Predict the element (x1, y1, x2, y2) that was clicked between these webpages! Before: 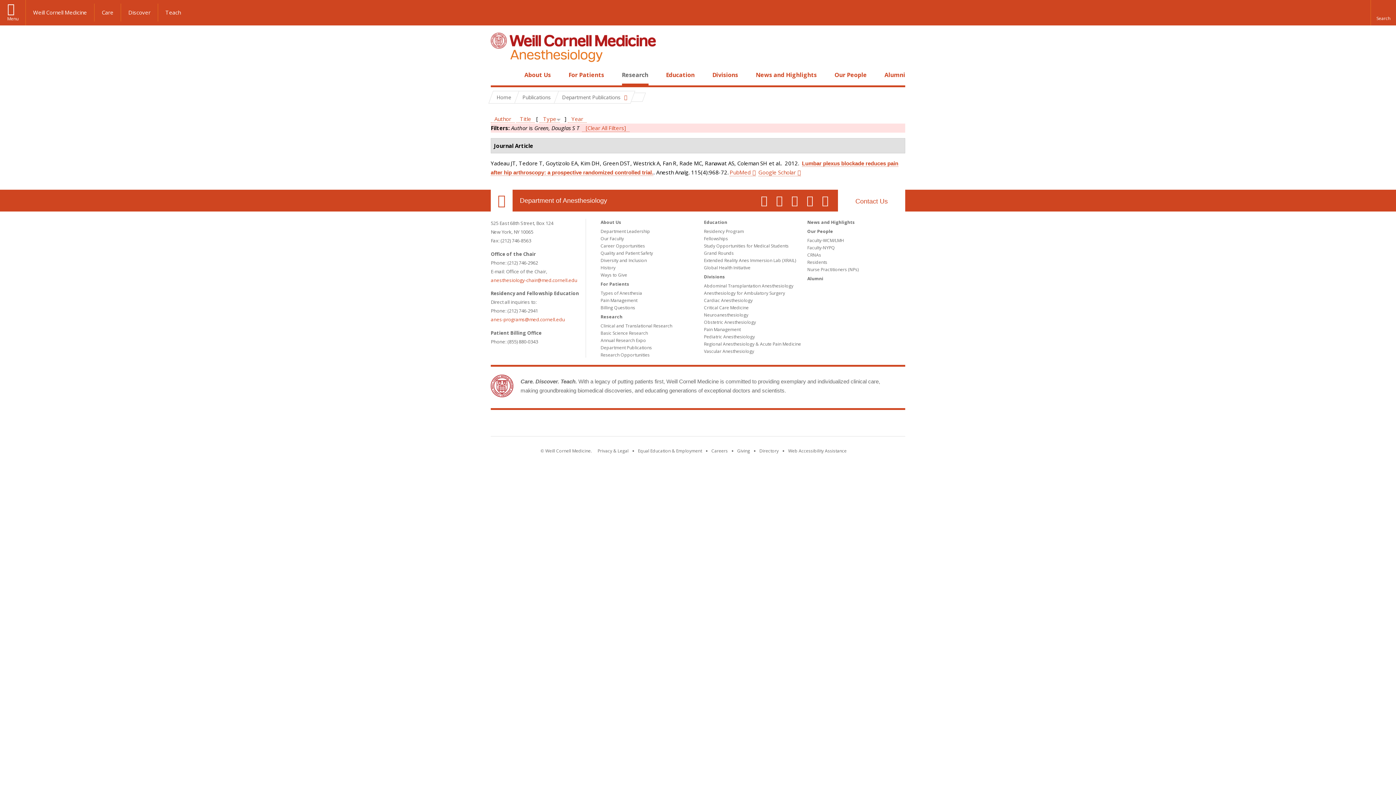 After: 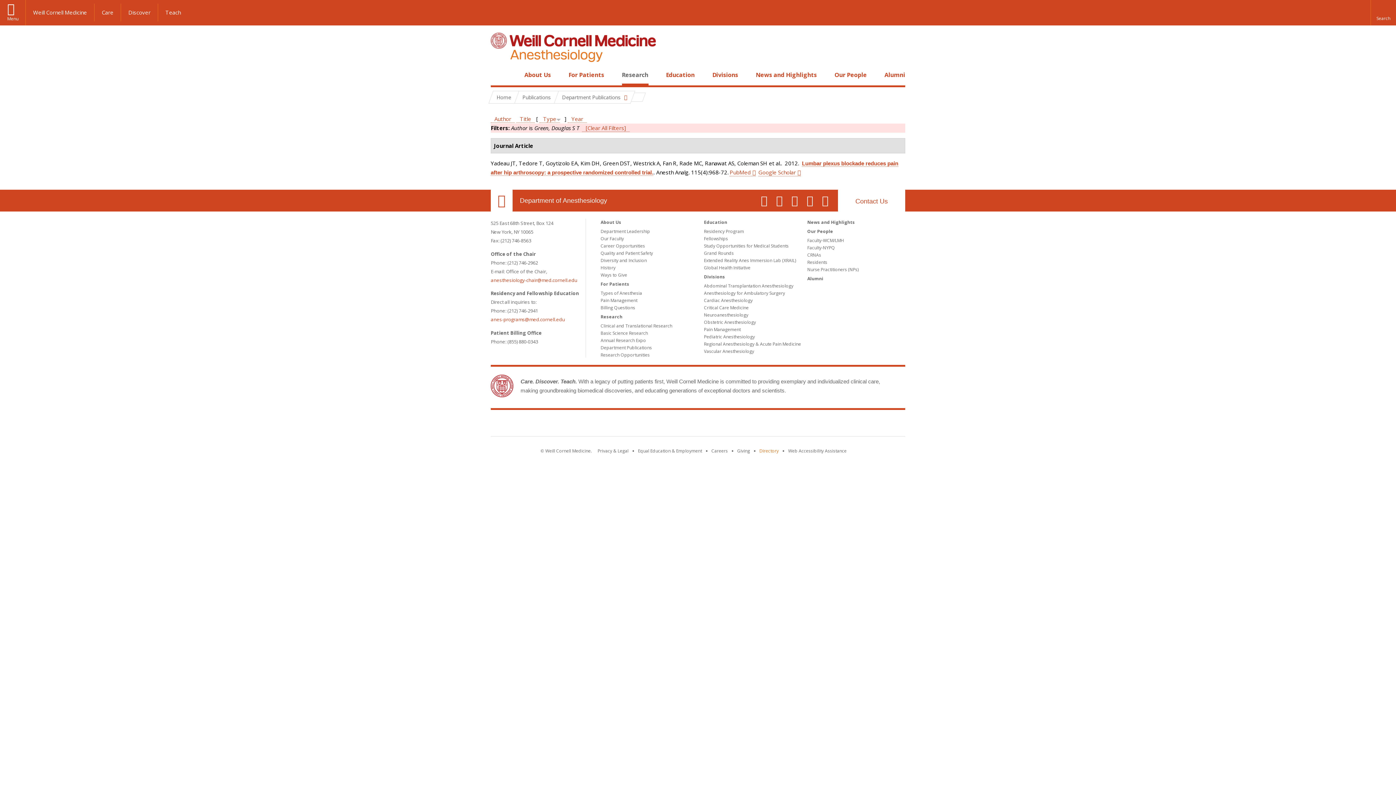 Action: bbox: (759, 448, 778, 454) label: Go to the WCM Directory Search